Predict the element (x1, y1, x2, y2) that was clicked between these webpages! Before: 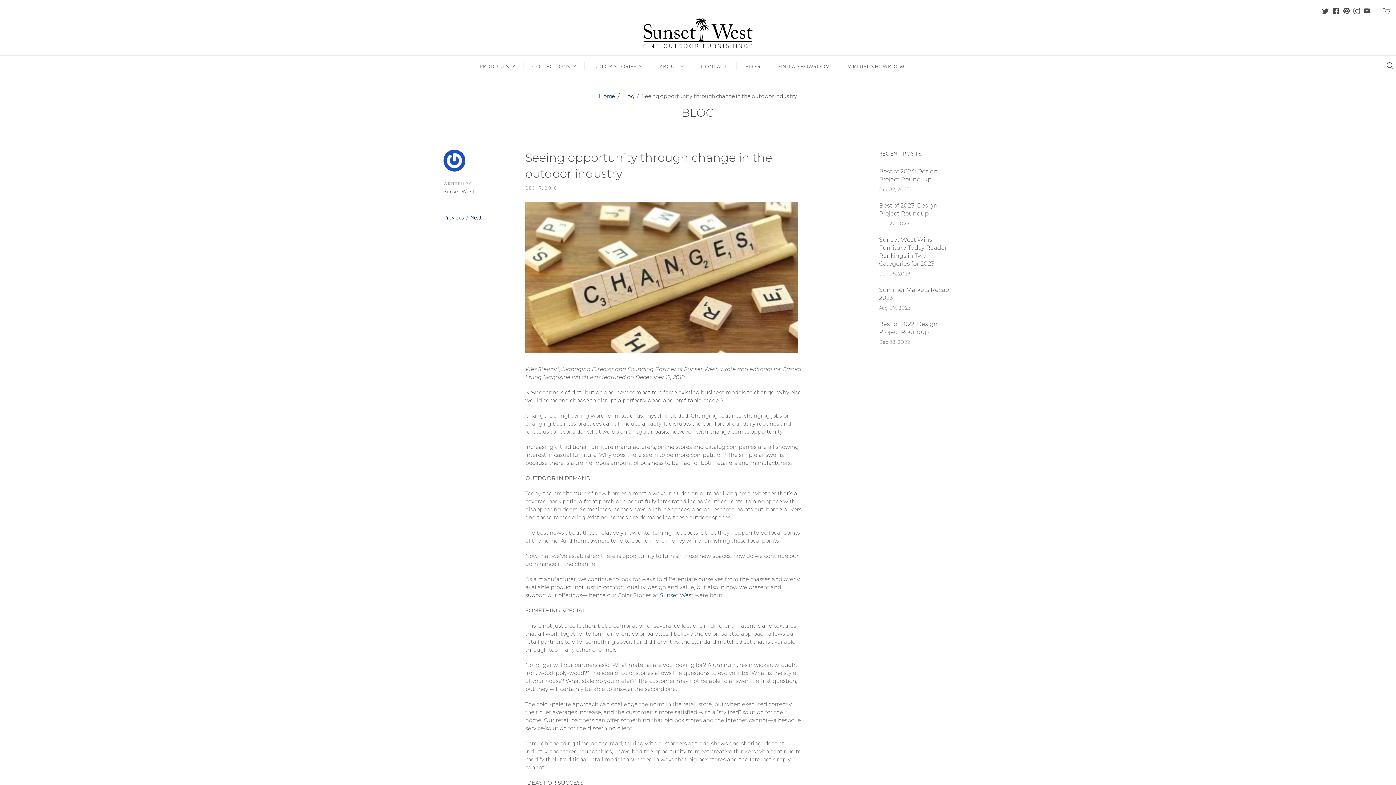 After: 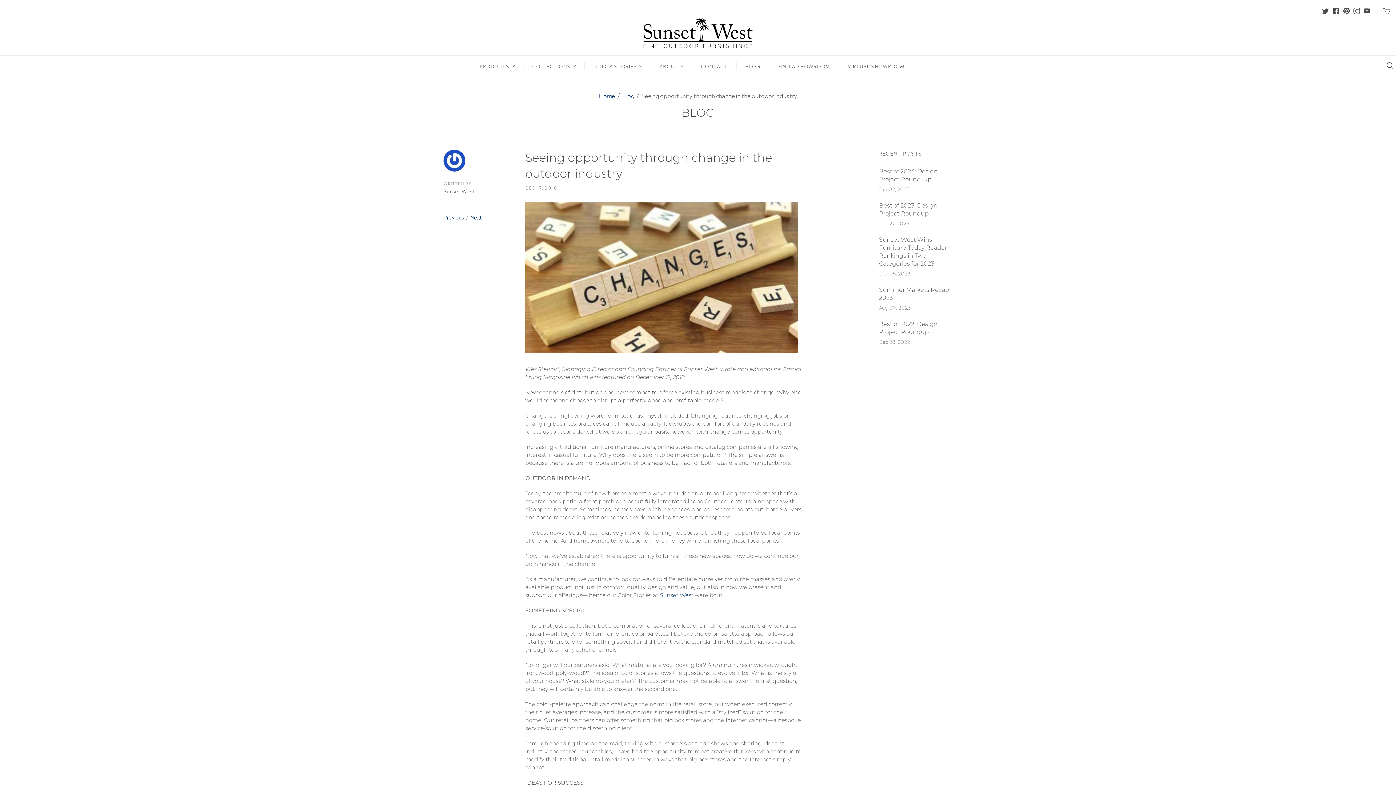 Action: bbox: (1322, 7, 1329, 14)